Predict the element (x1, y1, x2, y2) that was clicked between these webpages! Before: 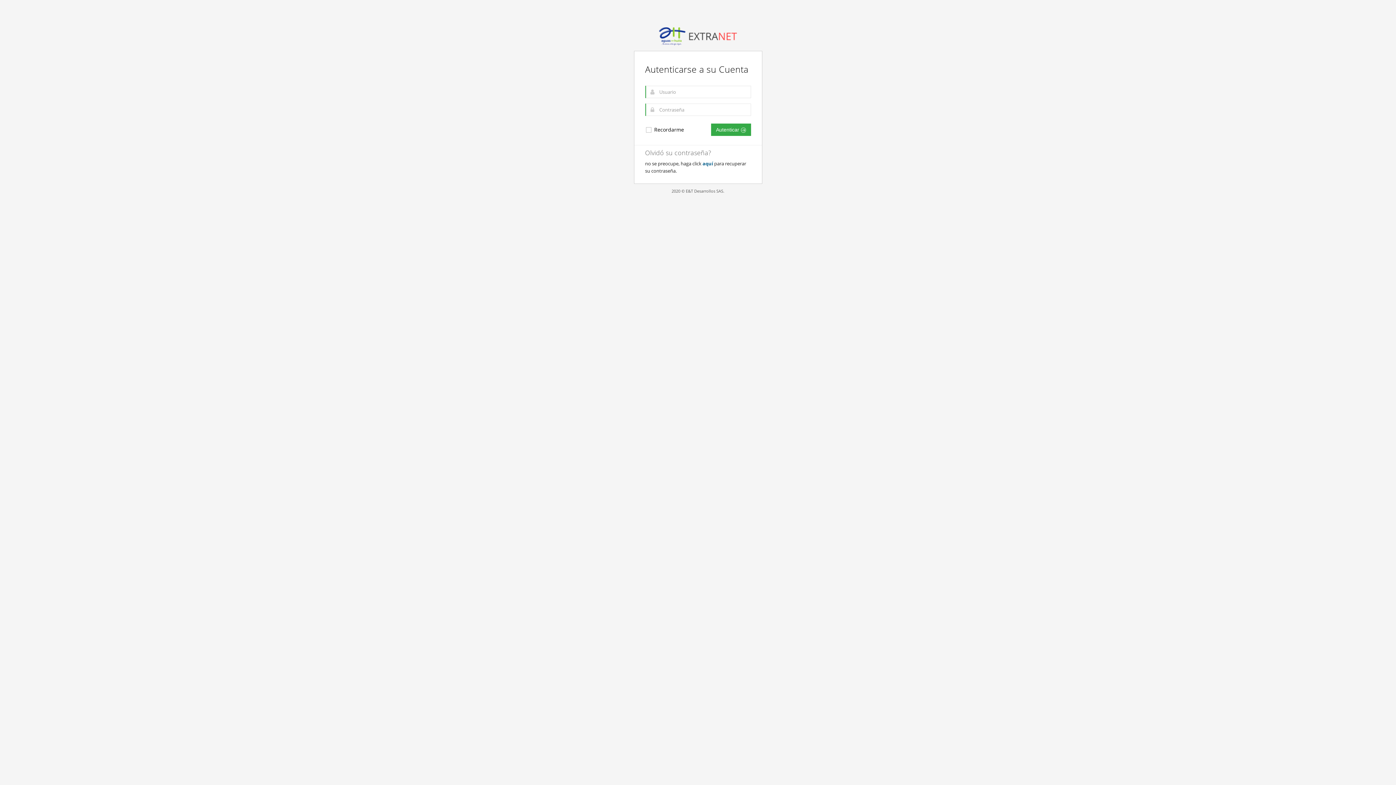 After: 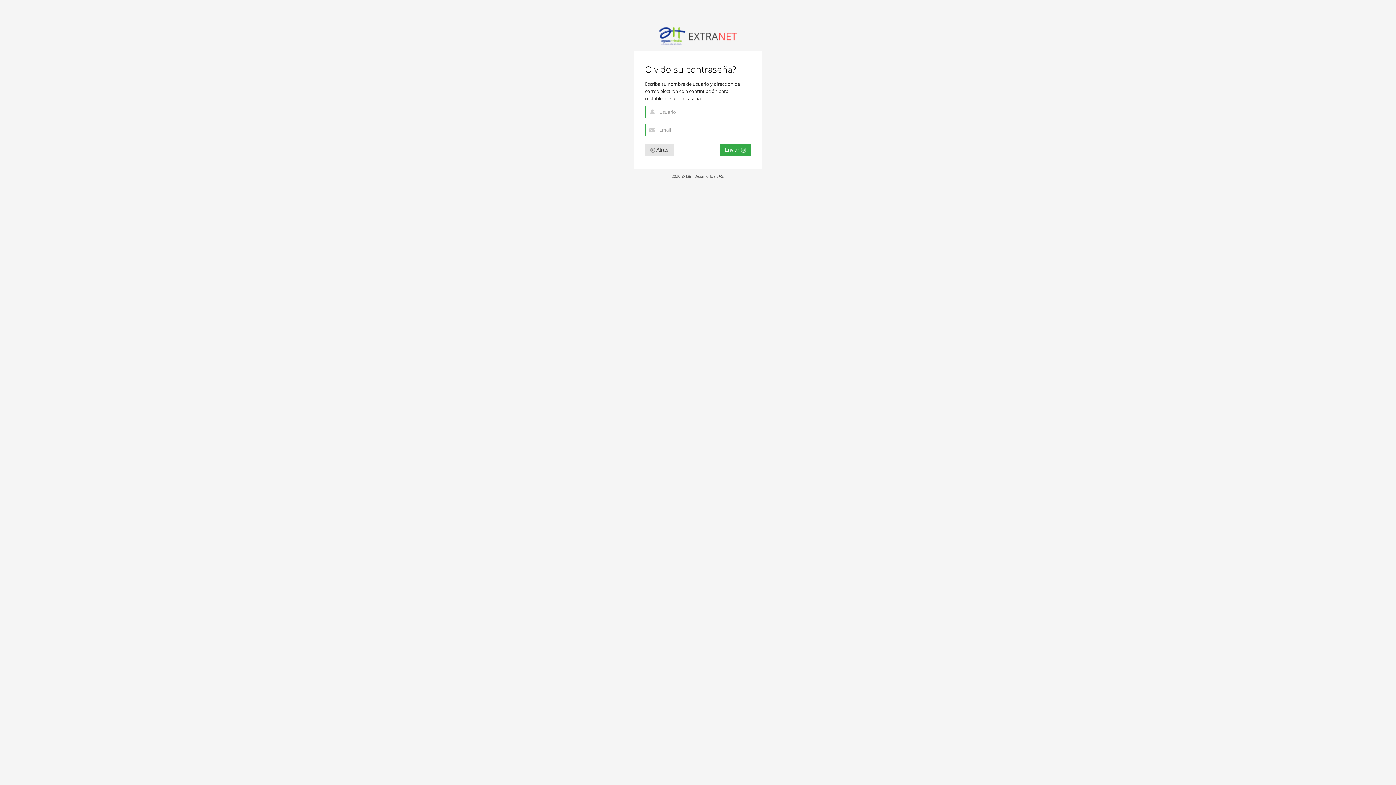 Action: bbox: (702, 160, 713, 166) label: aquí